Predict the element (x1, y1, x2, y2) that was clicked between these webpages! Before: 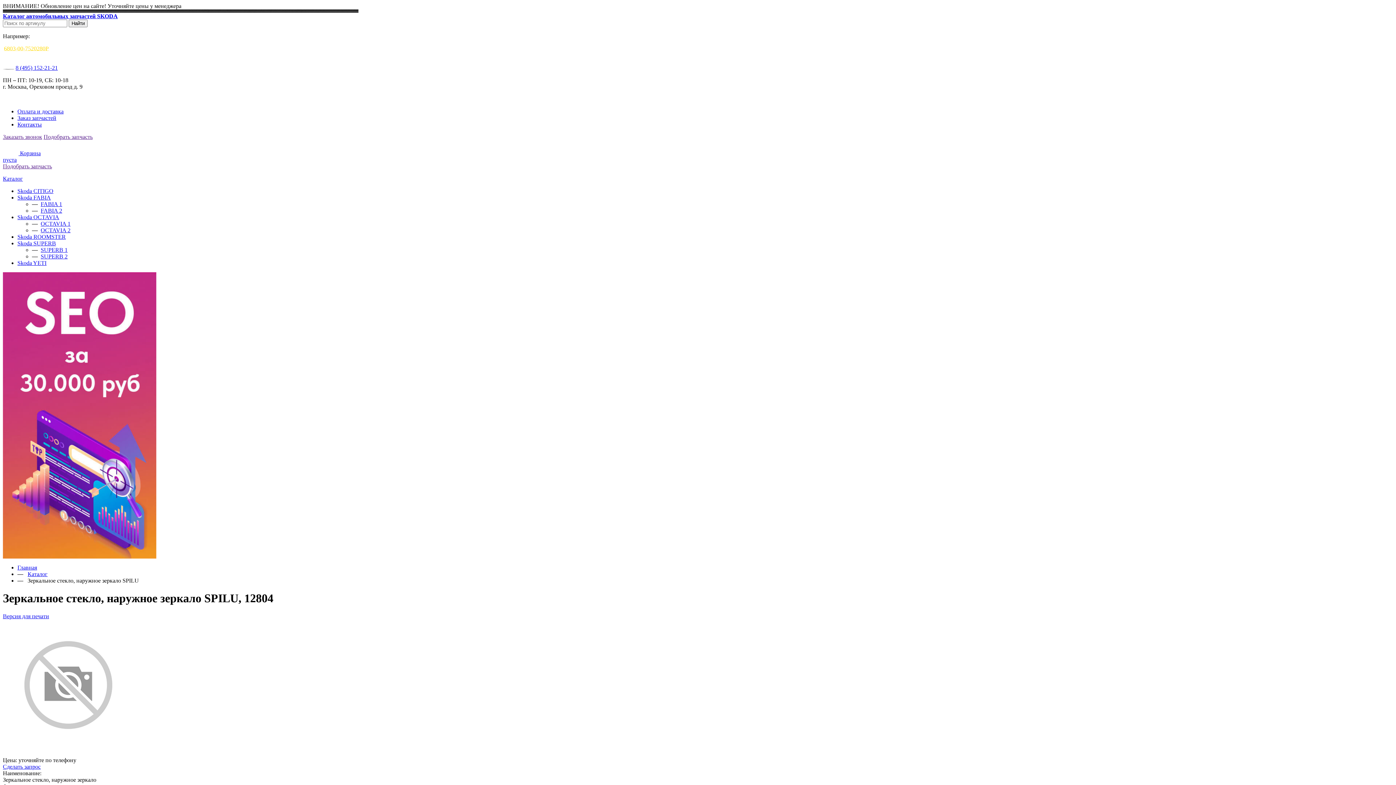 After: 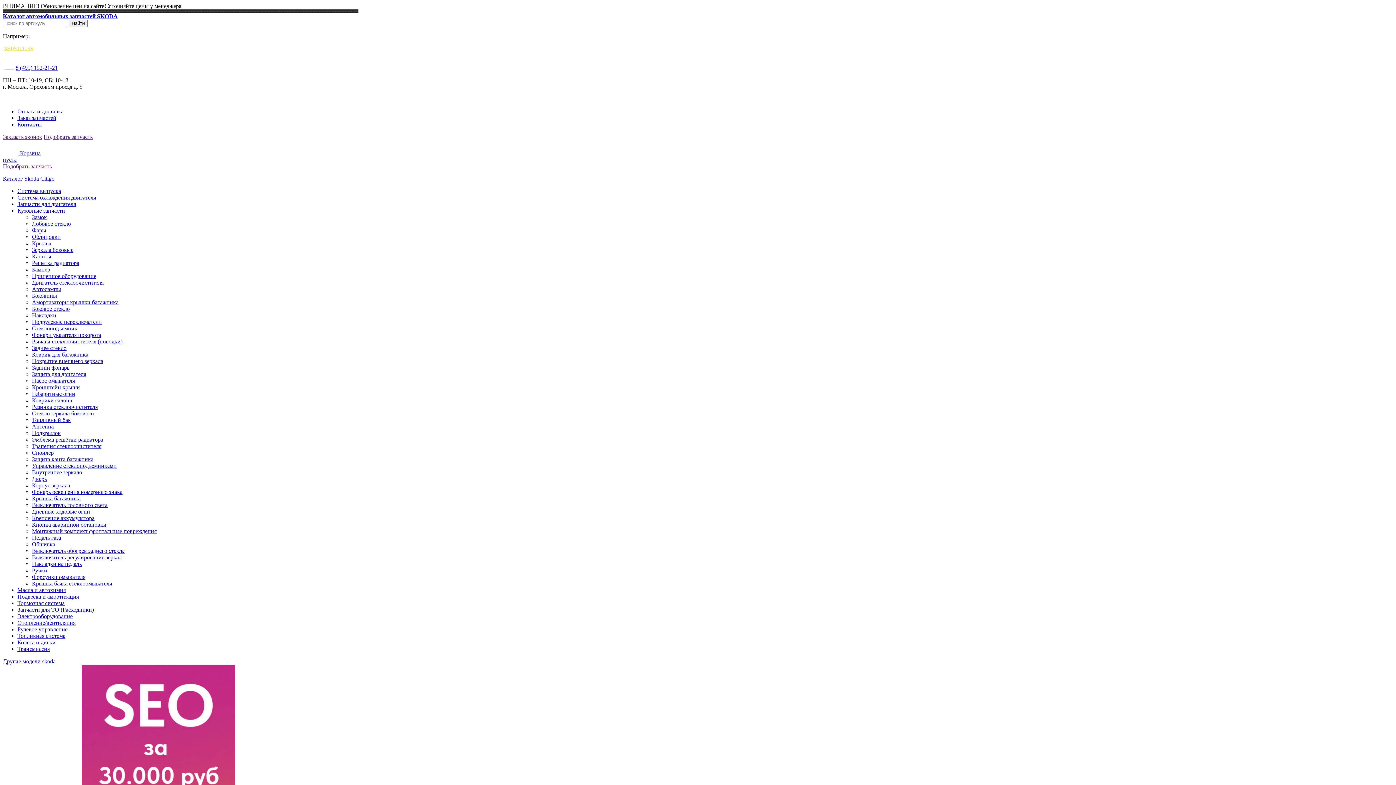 Action: label: Skoda CITIGO bbox: (17, 188, 53, 194)